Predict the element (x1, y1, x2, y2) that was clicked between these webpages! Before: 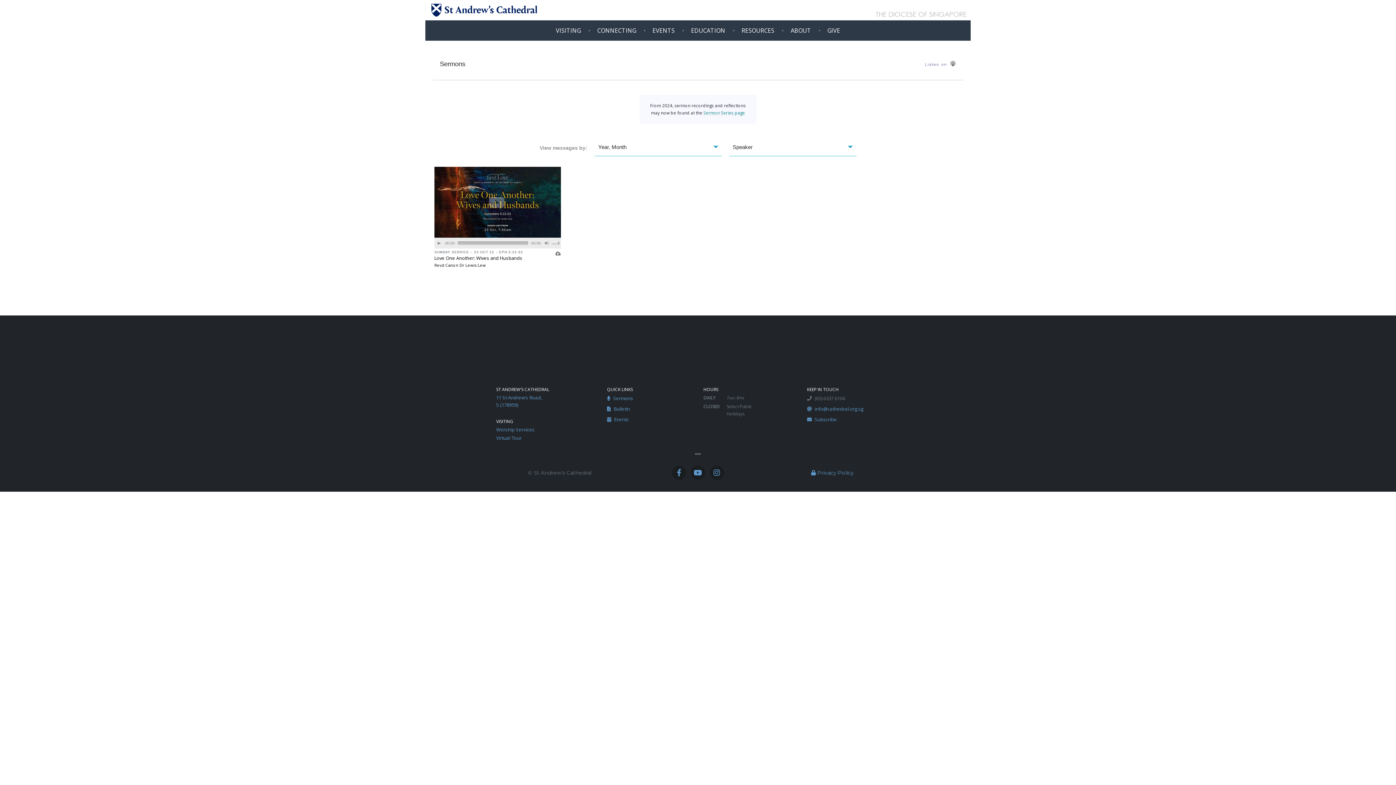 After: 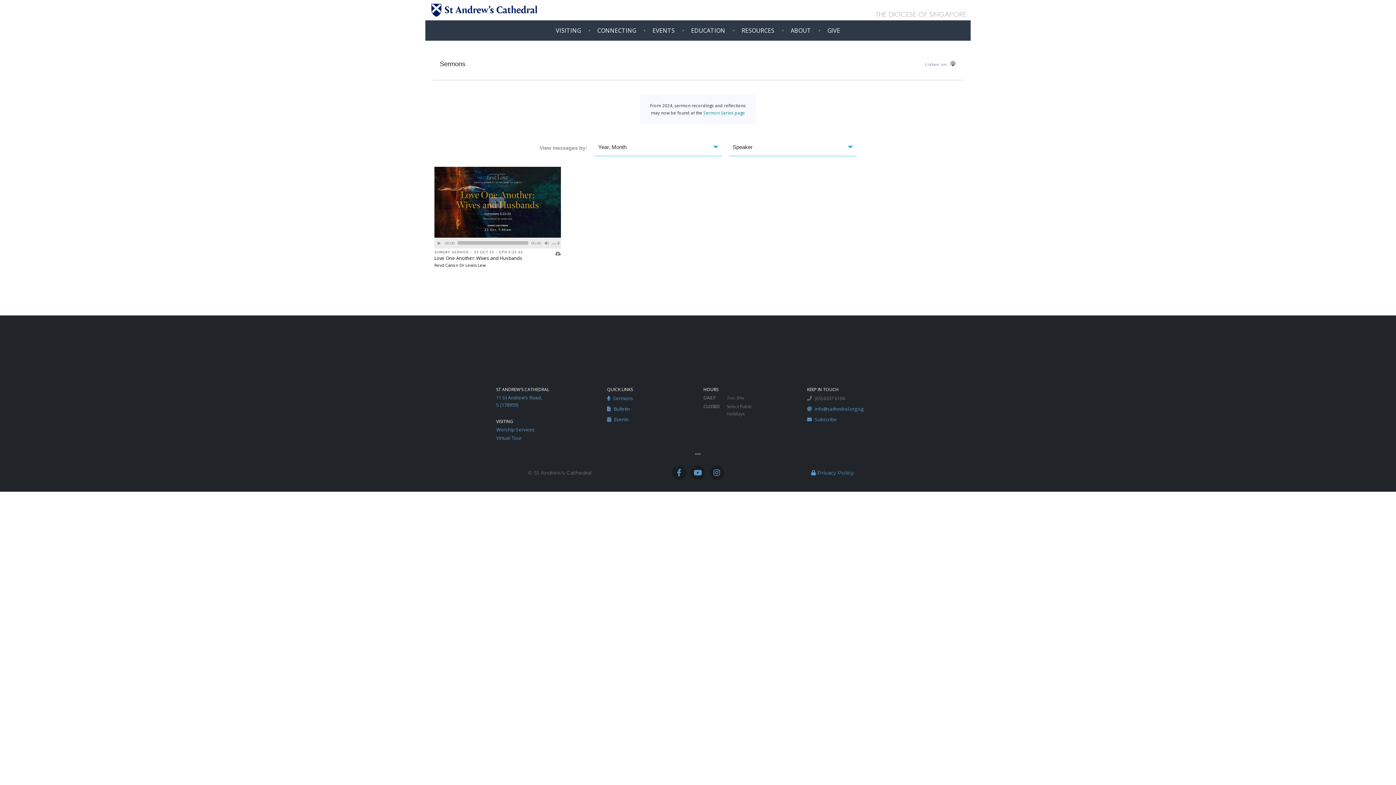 Action: bbox: (949, 61, 956, 67)